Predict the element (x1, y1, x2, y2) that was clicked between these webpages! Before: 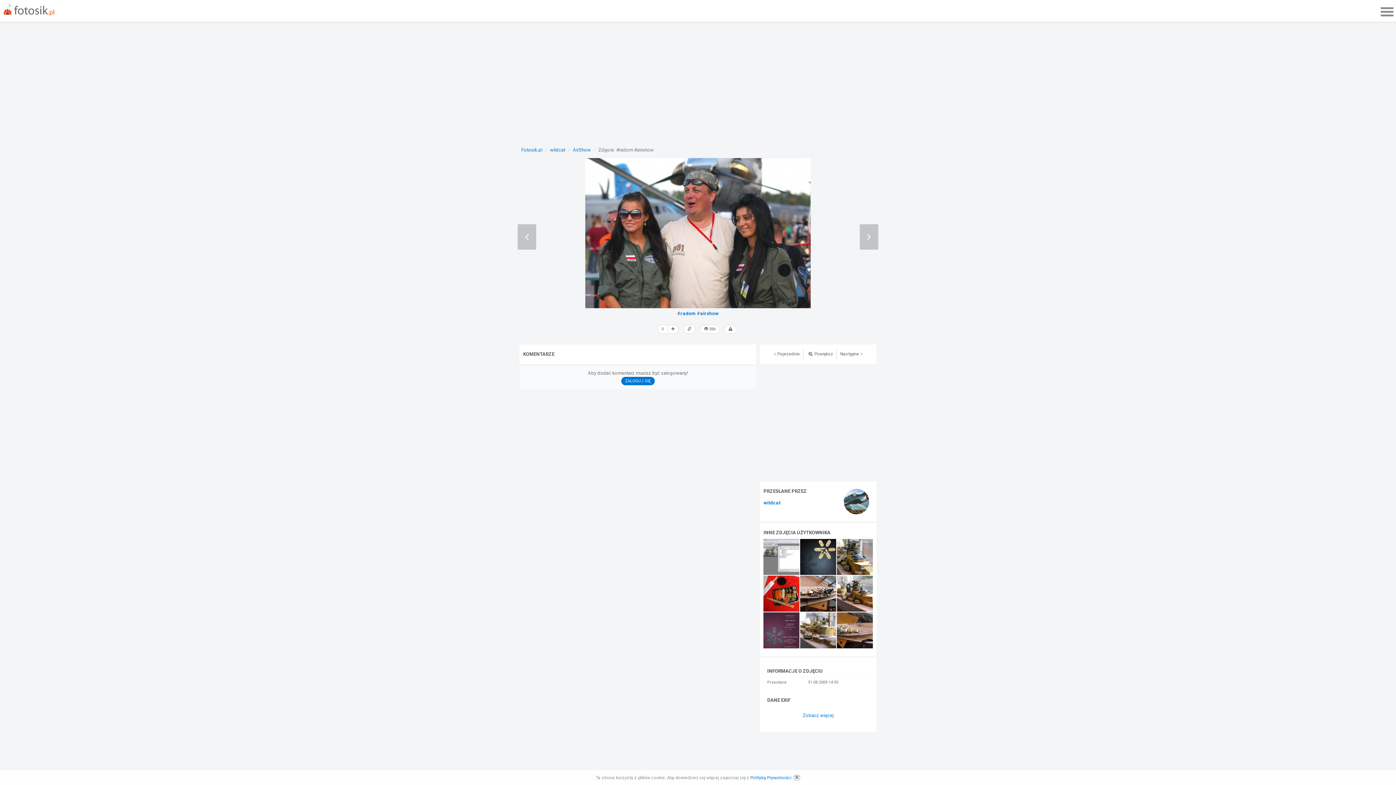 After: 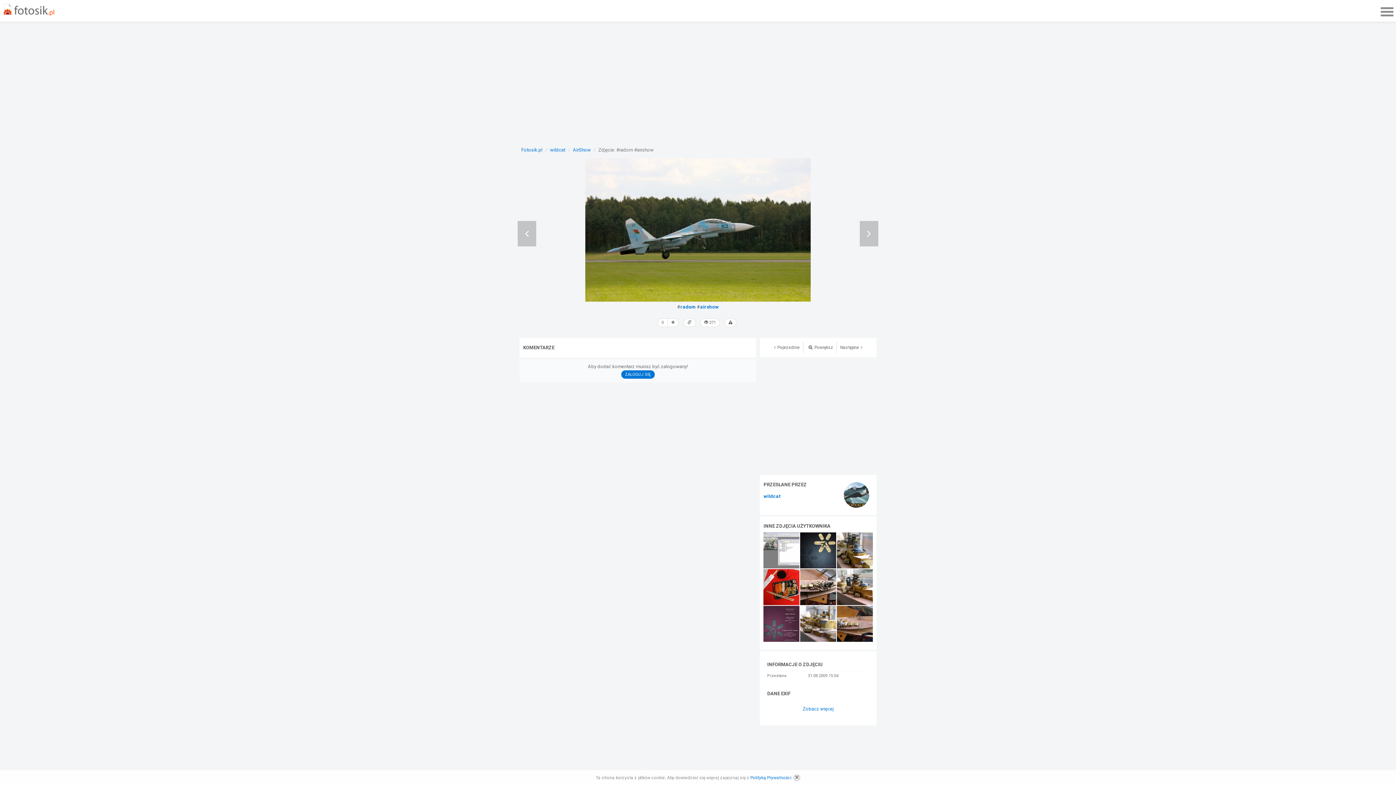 Action: bbox: (517, 158, 626, 308)